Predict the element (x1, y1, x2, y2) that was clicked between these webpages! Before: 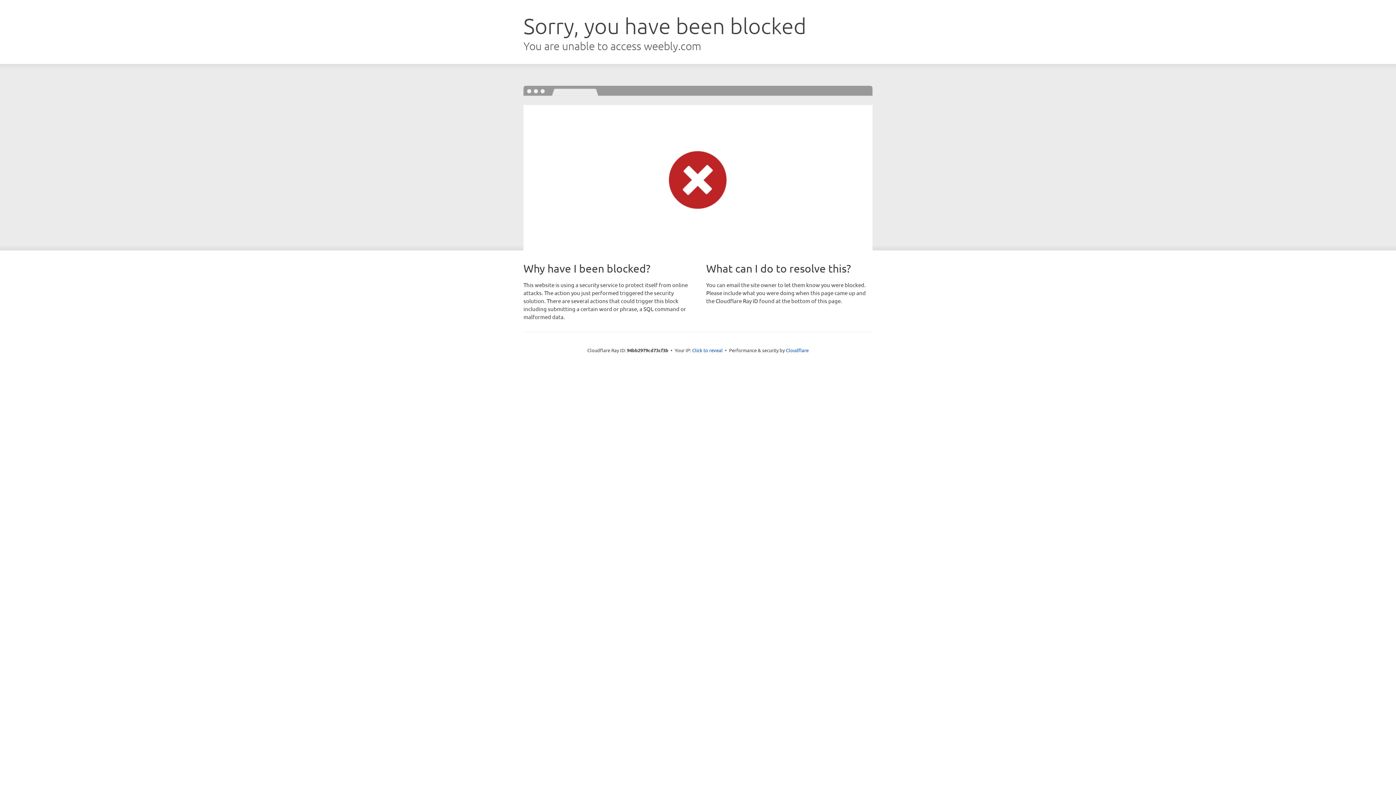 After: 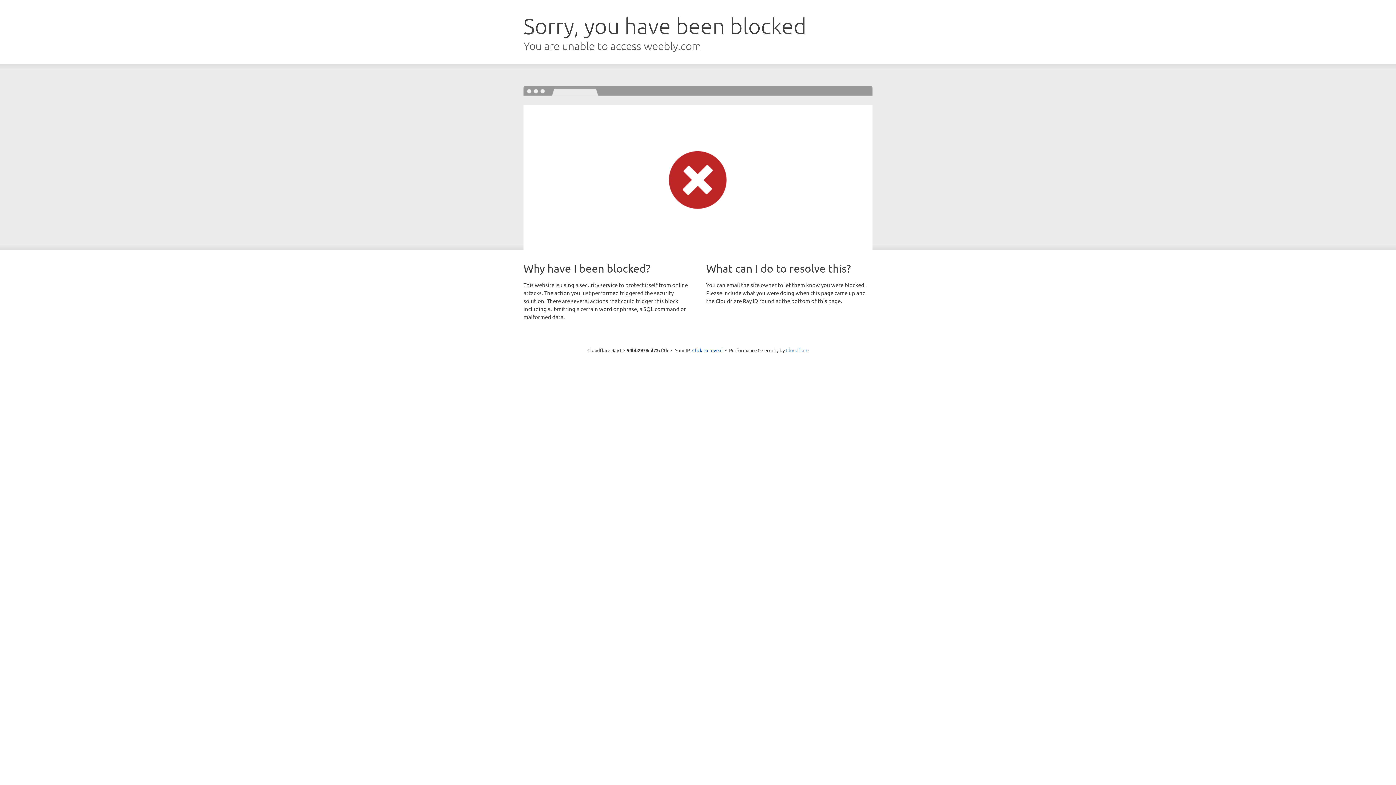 Action: bbox: (786, 347, 808, 353) label: Cloudflare